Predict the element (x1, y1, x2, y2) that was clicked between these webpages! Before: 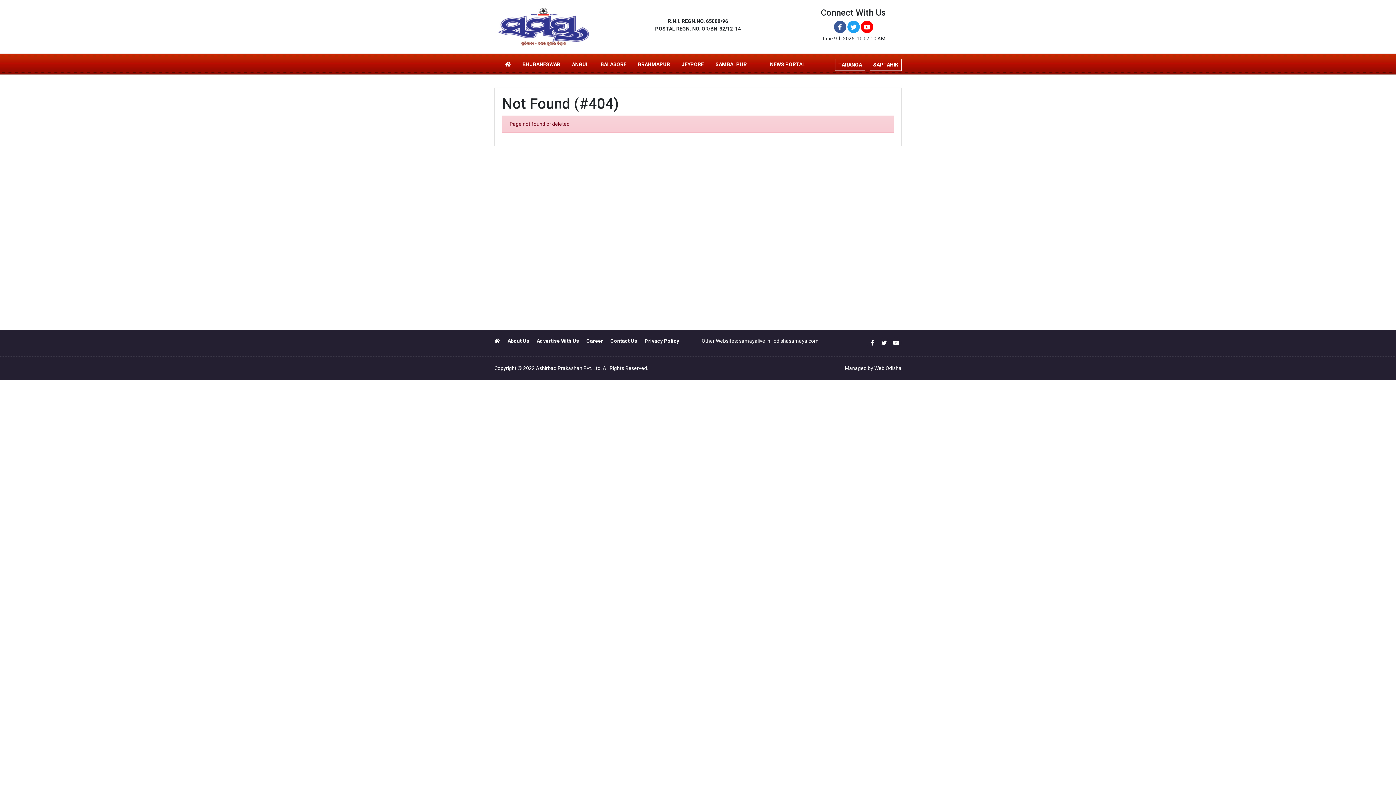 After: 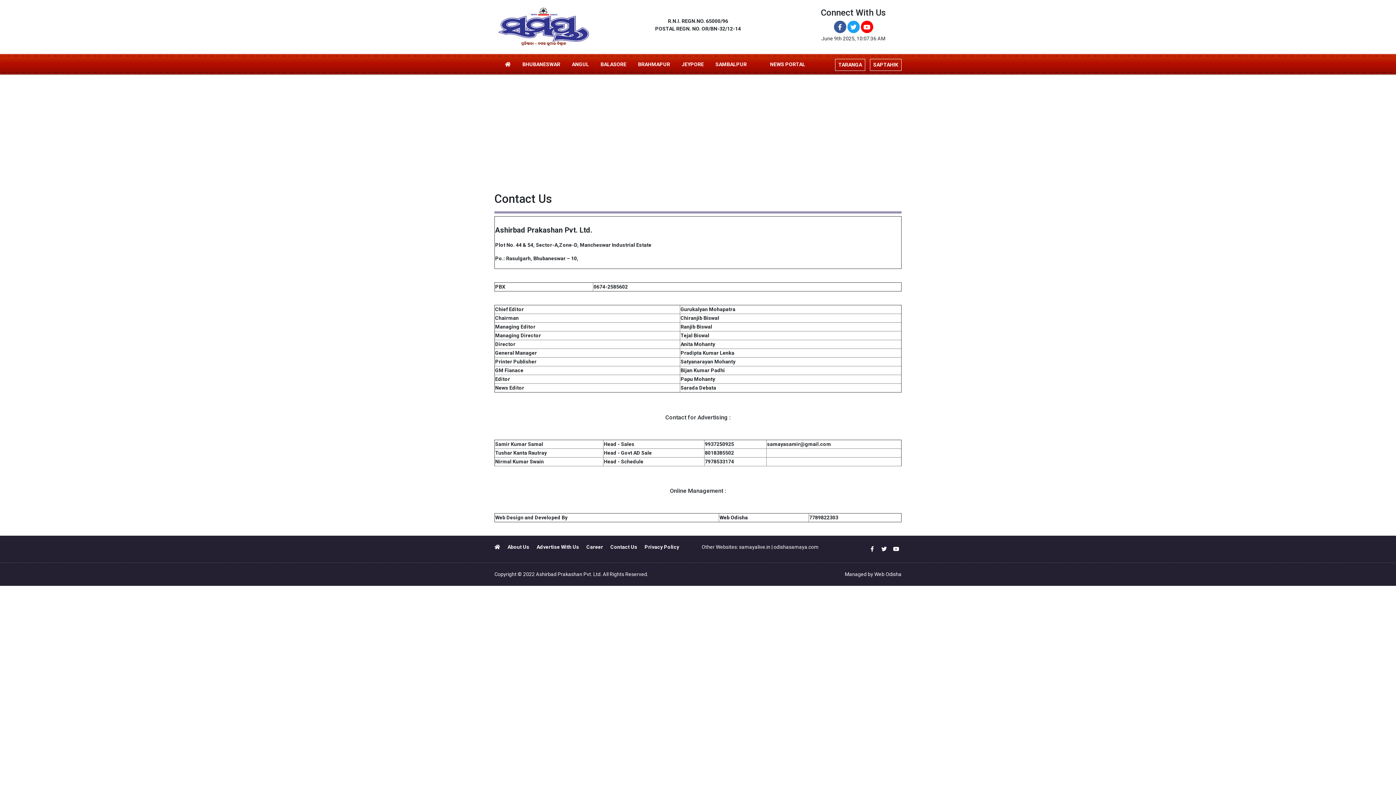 Action: label: Contact Us bbox: (610, 338, 637, 344)